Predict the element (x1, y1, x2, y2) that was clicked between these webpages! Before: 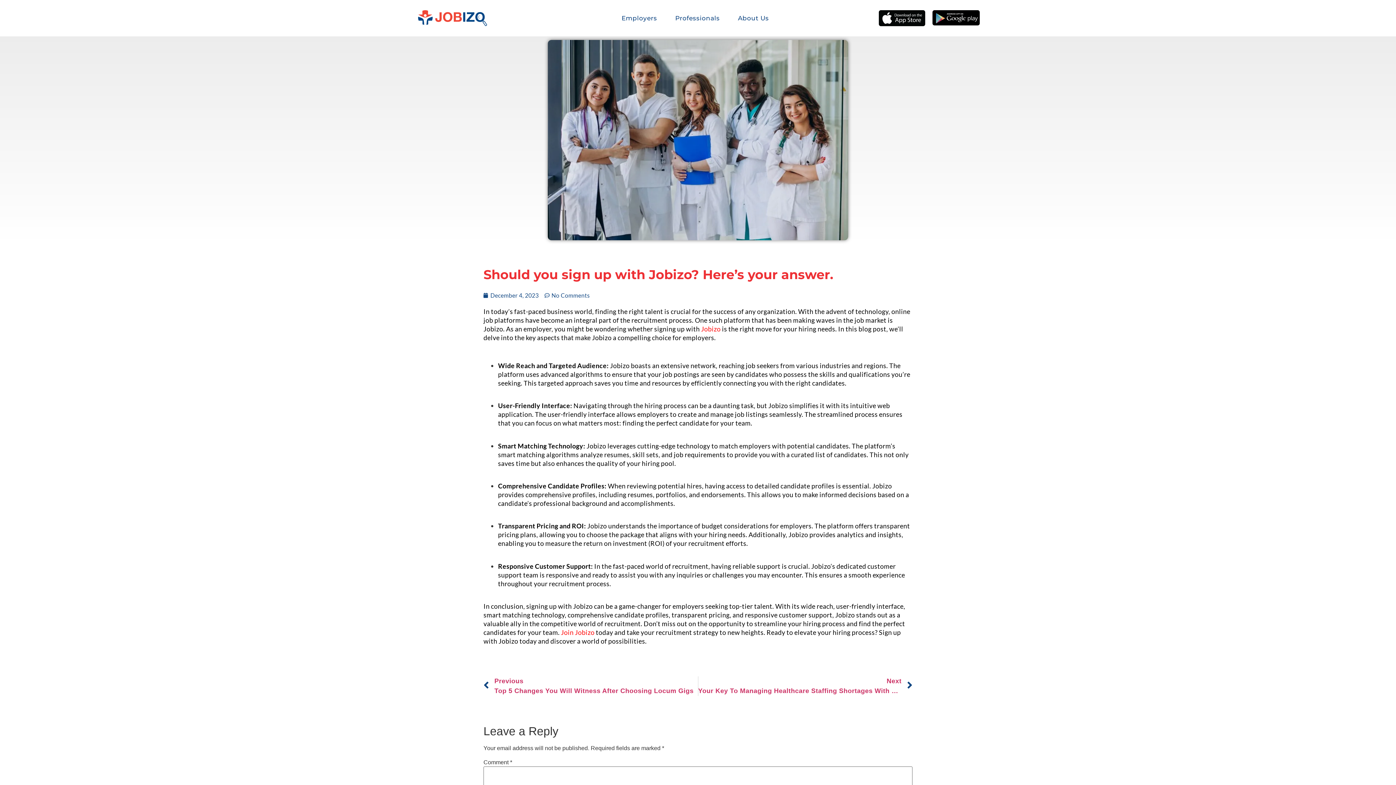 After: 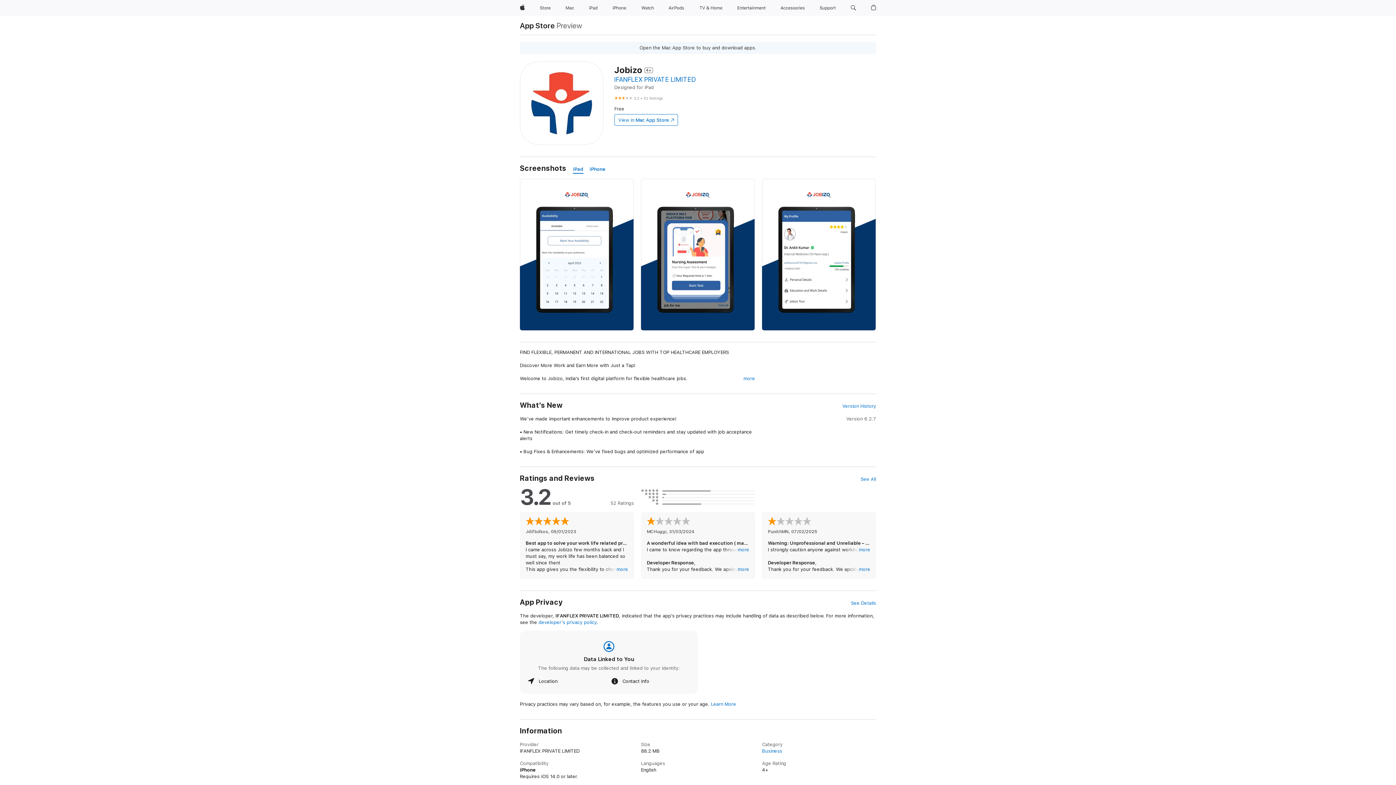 Action: bbox: (878, 10, 925, 26)